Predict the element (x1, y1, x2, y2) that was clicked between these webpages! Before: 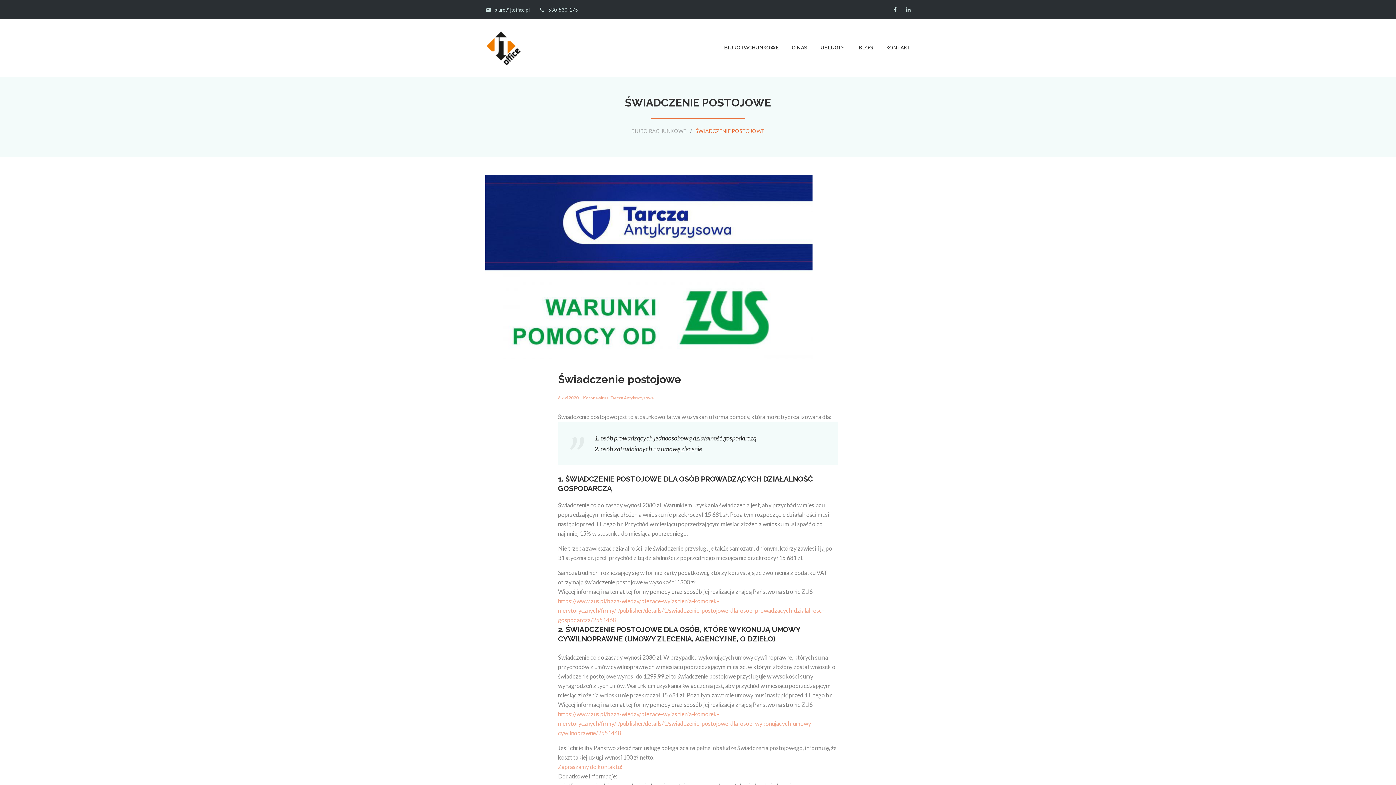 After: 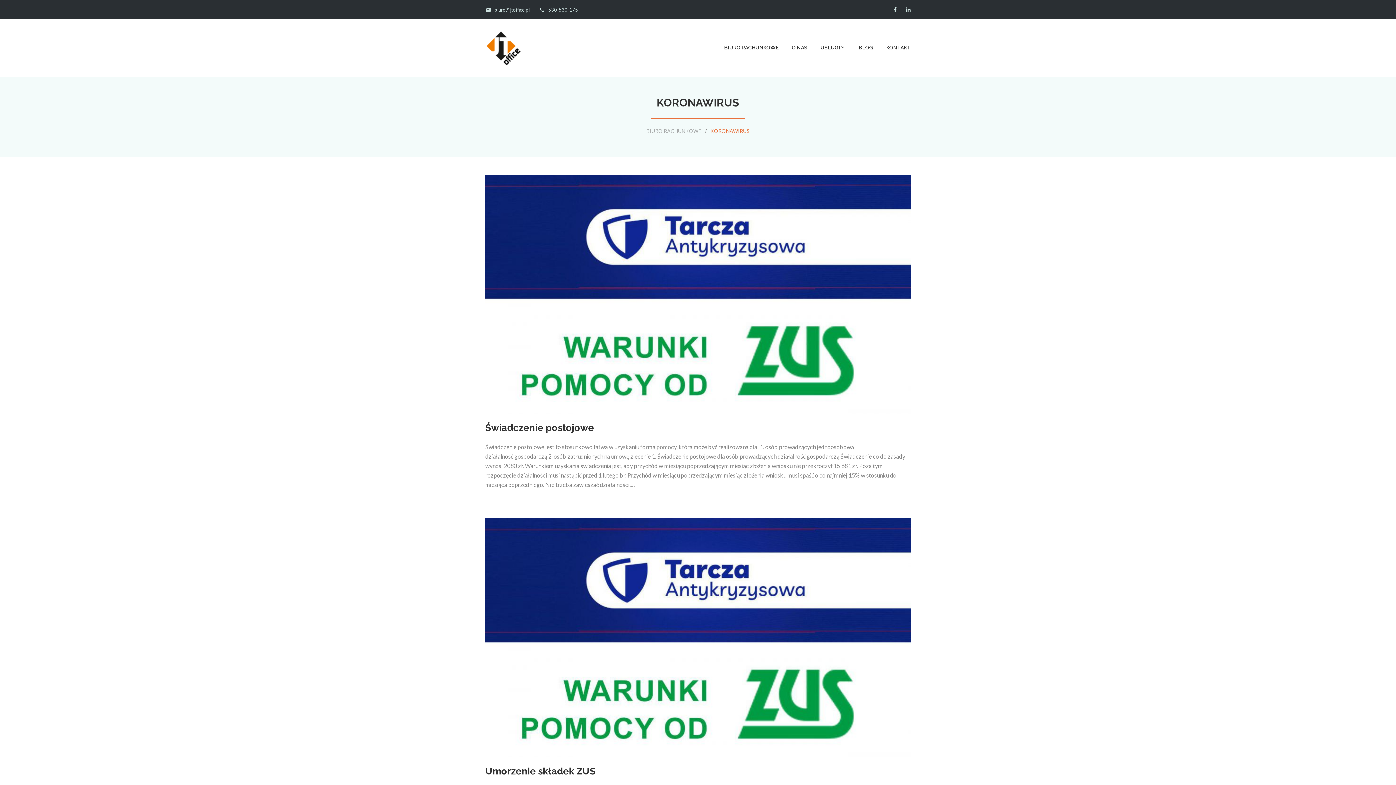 Action: label: Koronawirus bbox: (583, 395, 608, 400)